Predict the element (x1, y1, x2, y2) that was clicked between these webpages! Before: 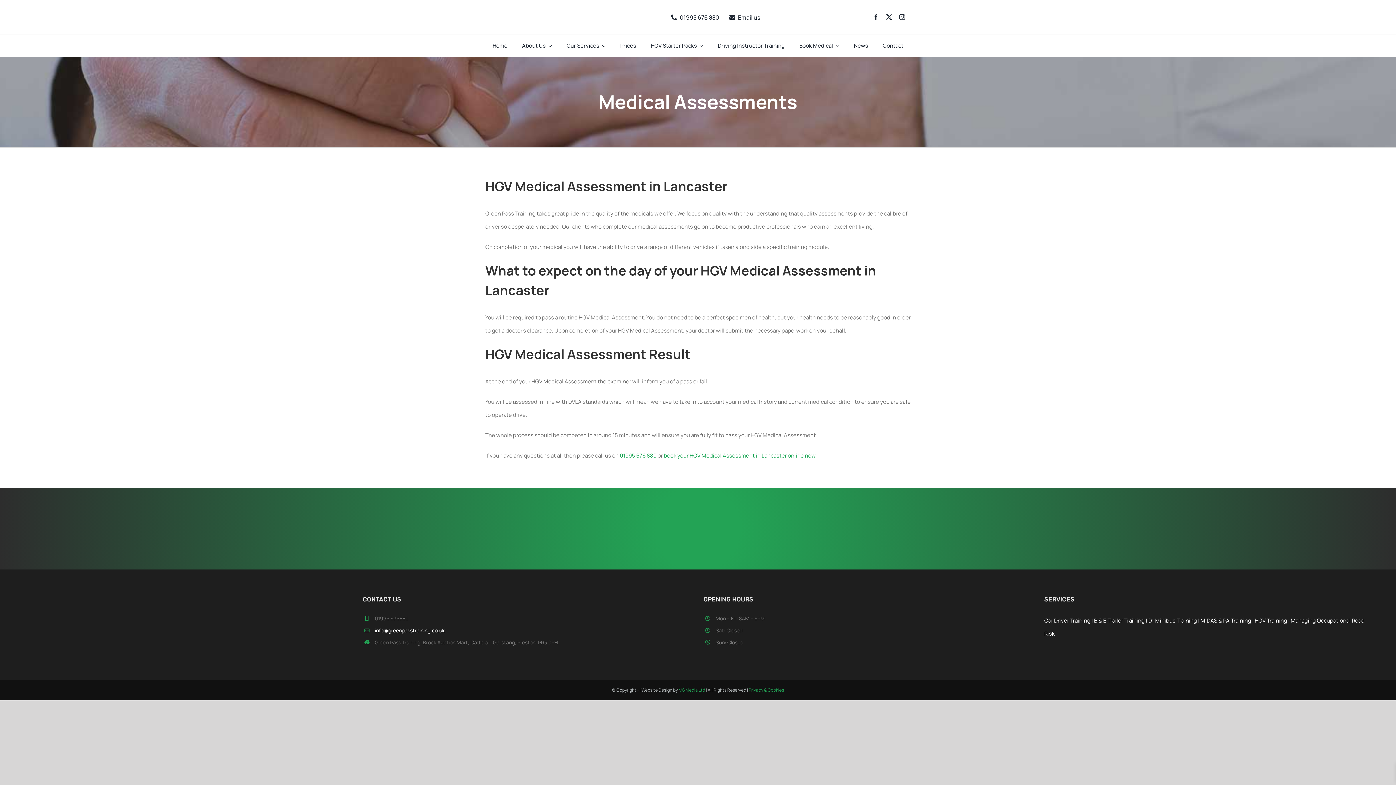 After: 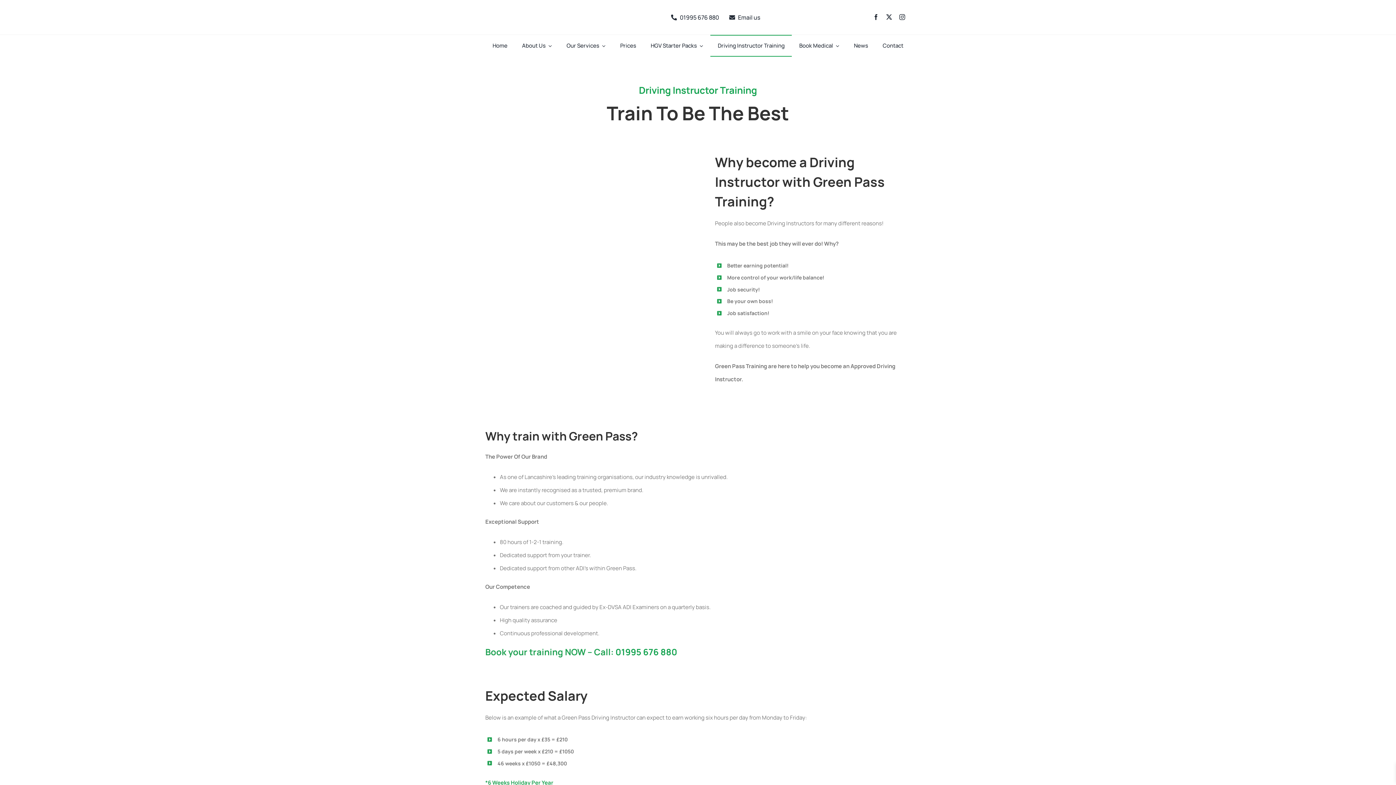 Action: label: Driving Instructor Training bbox: (710, 34, 792, 56)